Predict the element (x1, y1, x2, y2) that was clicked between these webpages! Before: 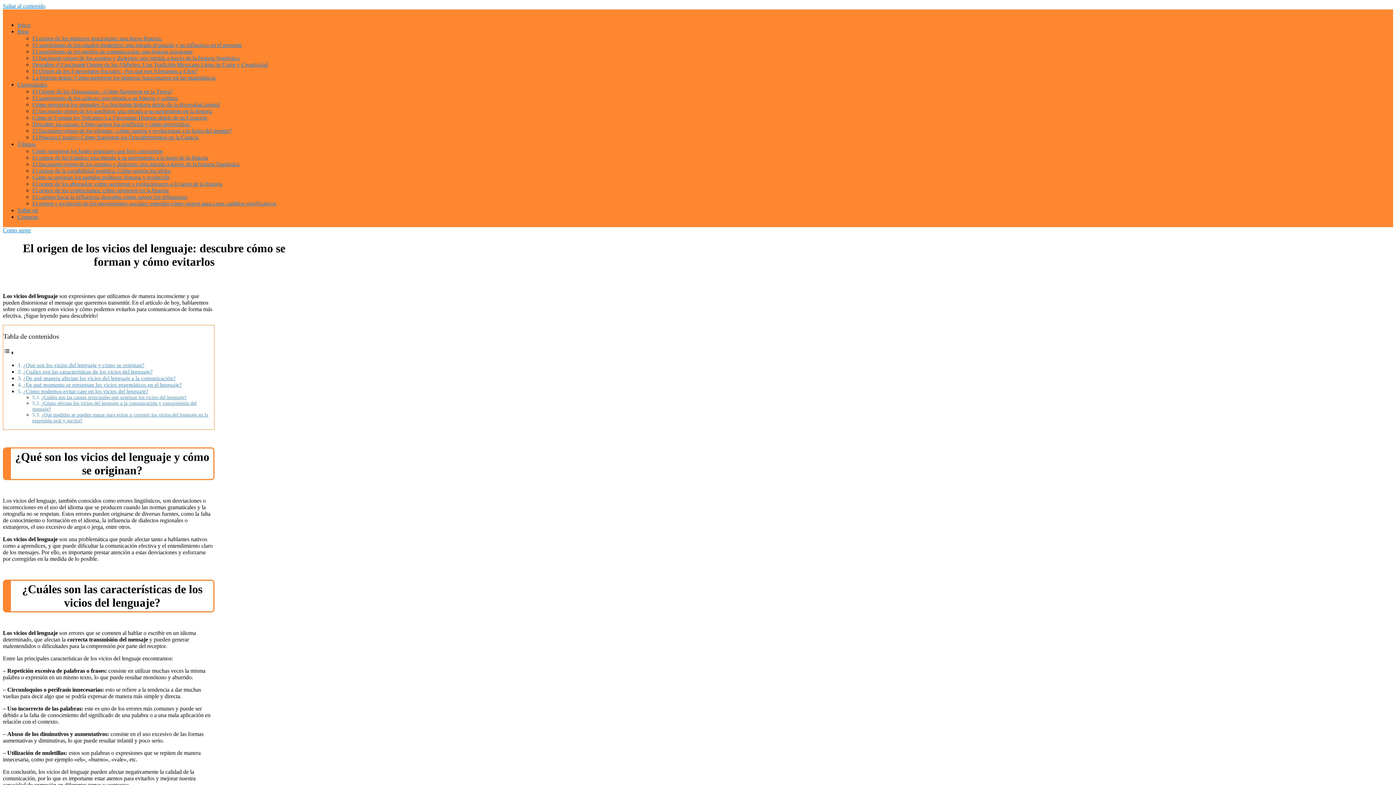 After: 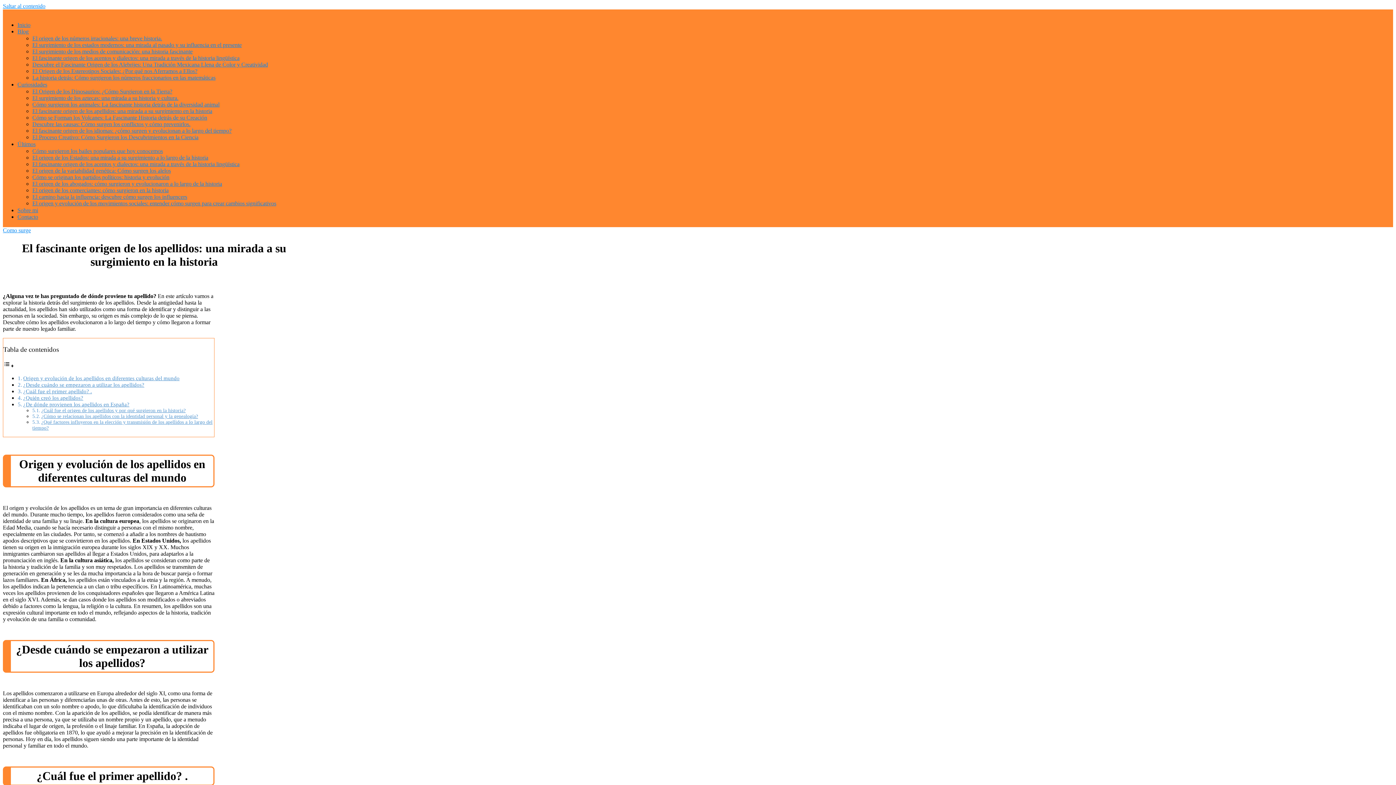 Action: label: El fascinante origen de los apellidos: una mirada a su surgimiento en la historia bbox: (32, 108, 222, 114)